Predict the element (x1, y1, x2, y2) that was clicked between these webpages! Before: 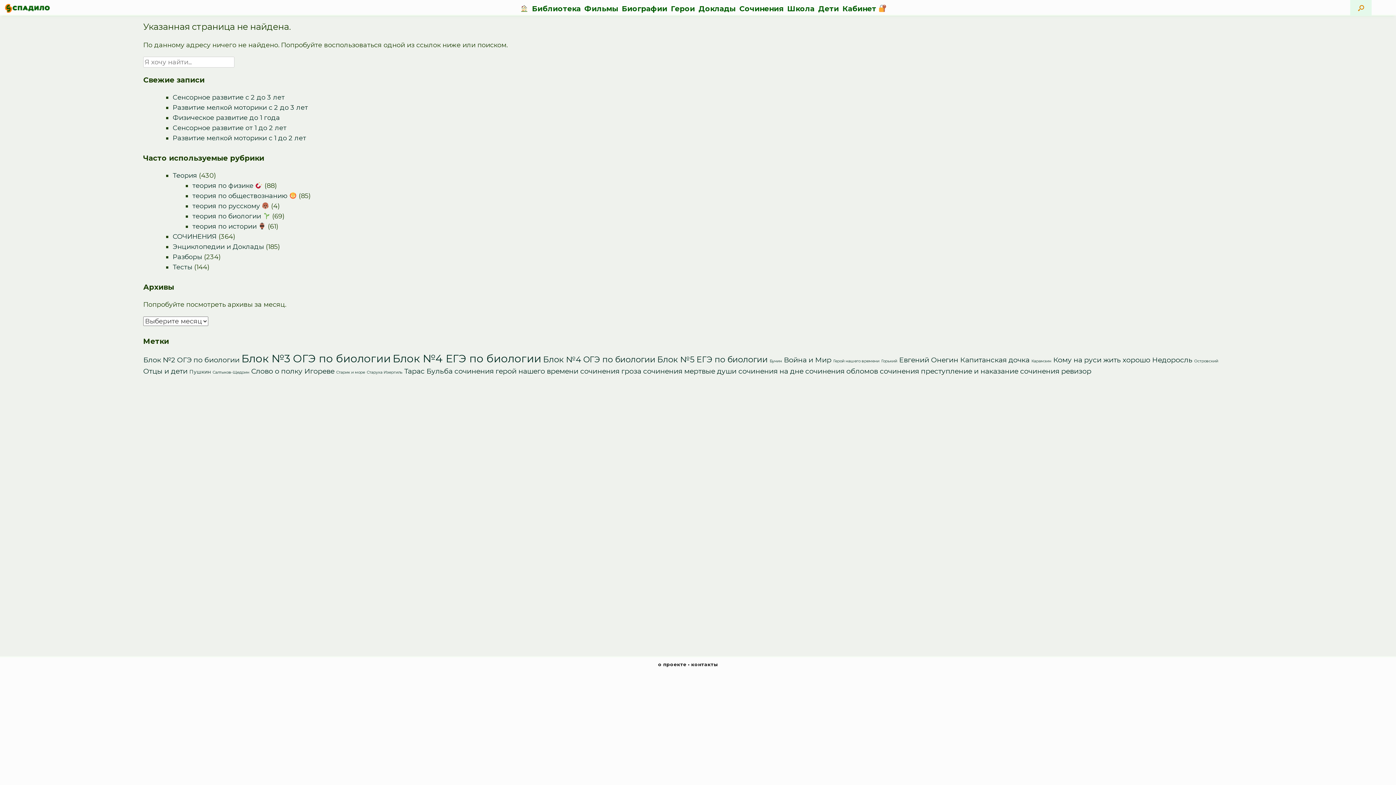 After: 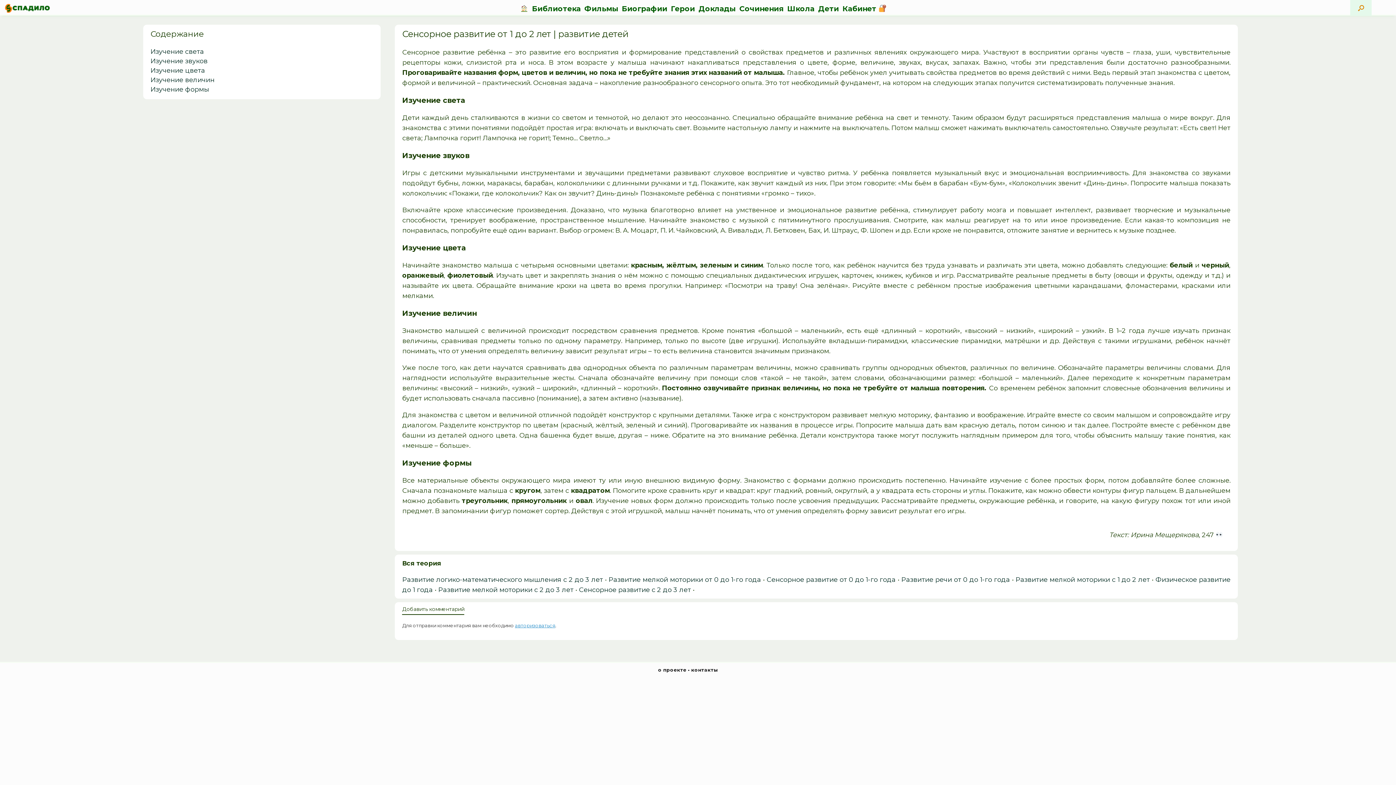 Action: label: Сенсорное развитие от 1 до 2 лет bbox: (172, 124, 286, 132)